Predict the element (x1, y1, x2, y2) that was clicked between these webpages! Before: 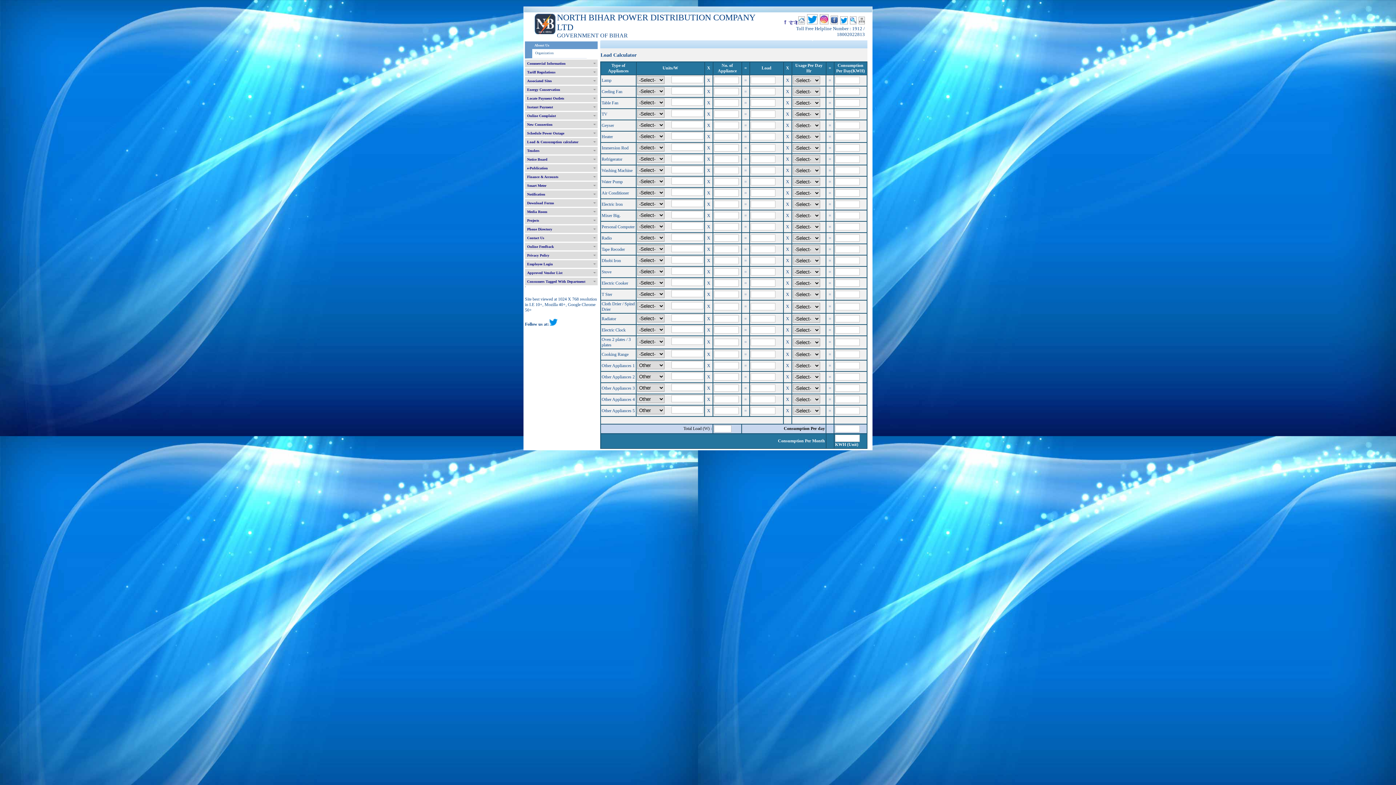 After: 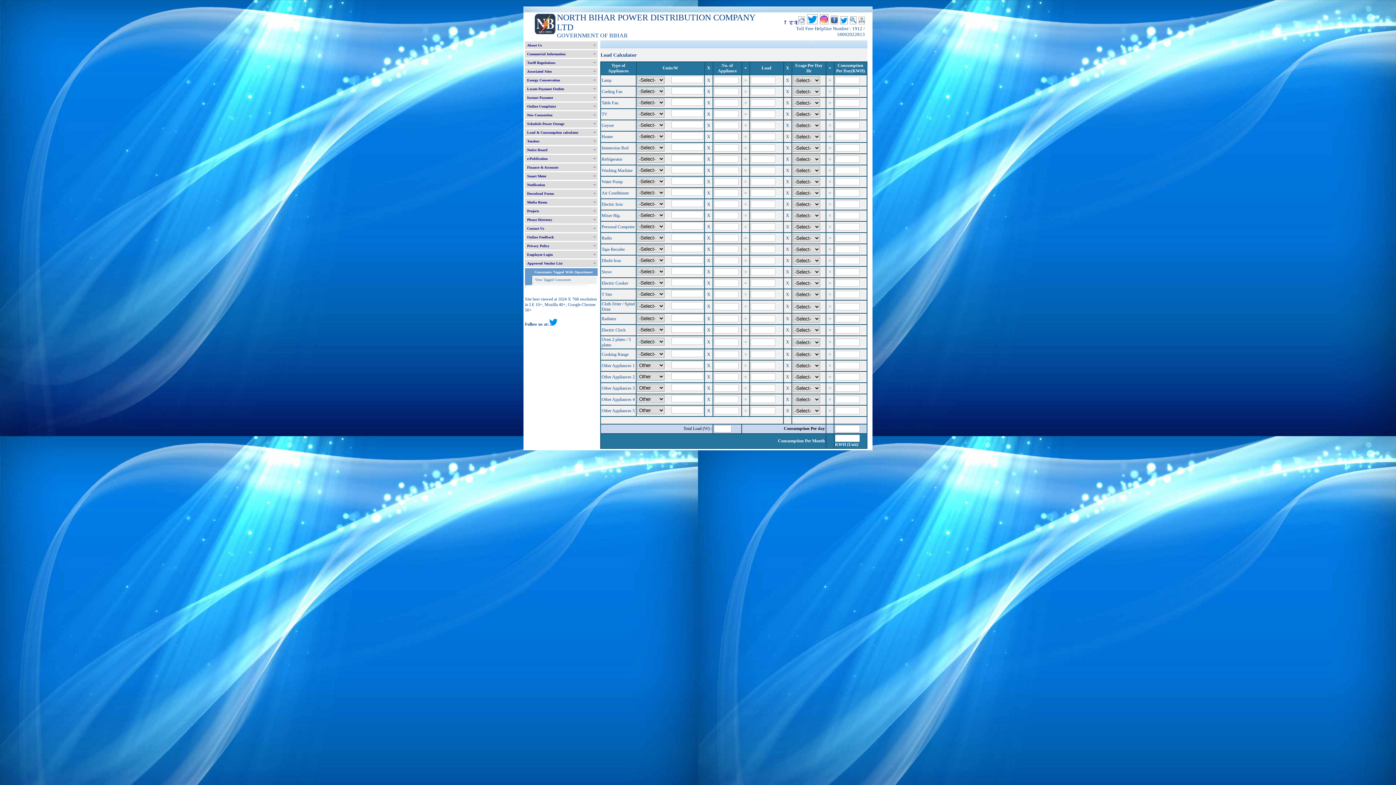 Action: label: Consumers Tagged With Department bbox: (525, 277, 597, 285)